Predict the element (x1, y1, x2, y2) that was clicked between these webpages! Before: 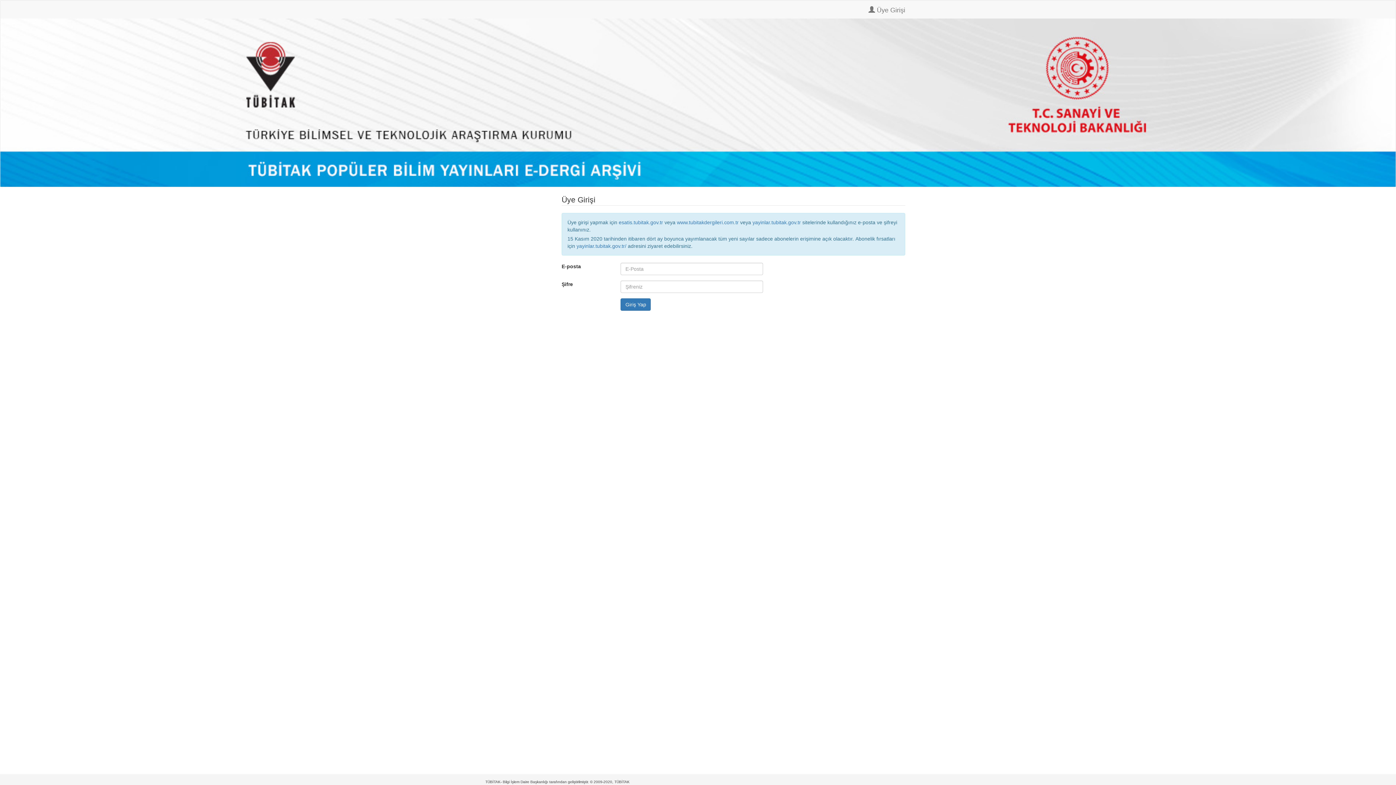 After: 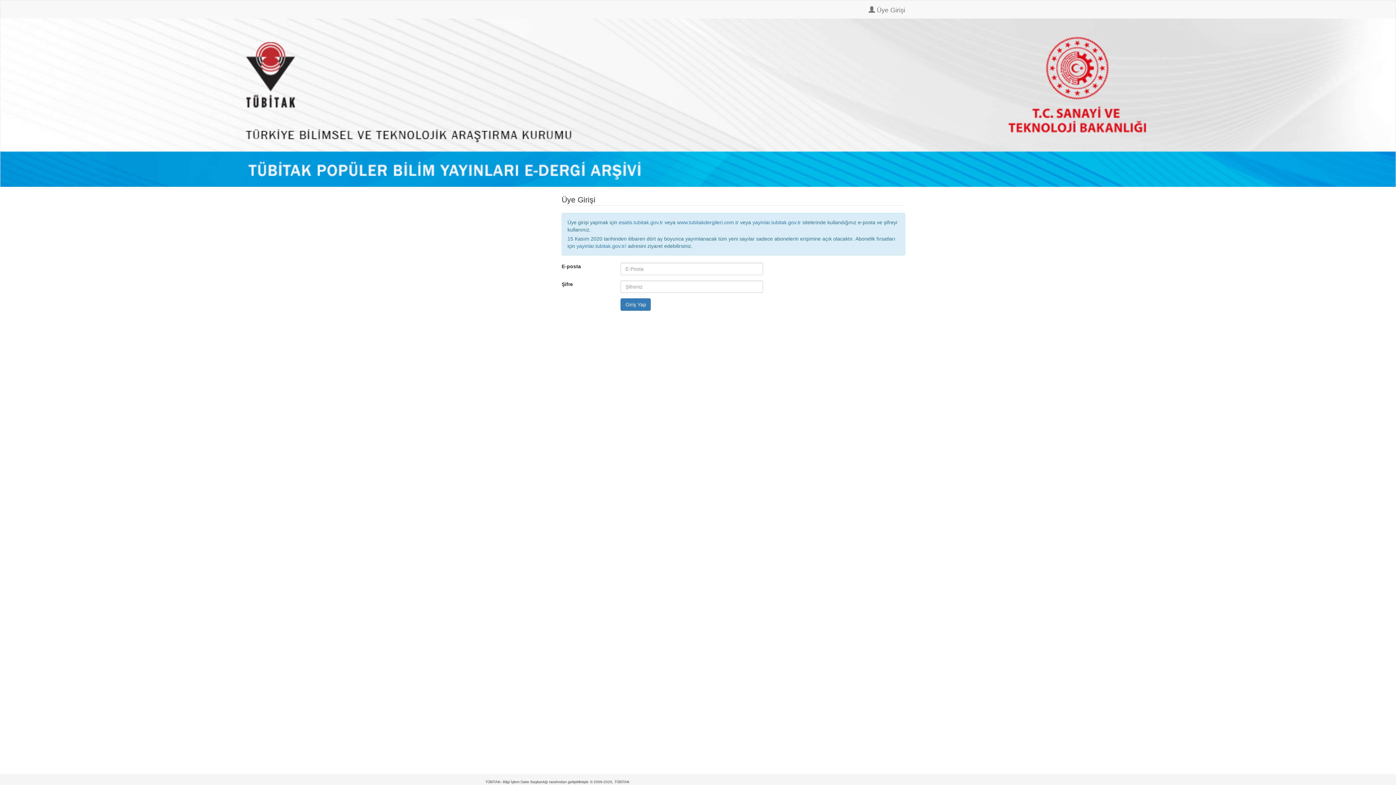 Action: bbox: (485, 0, 496, 18)